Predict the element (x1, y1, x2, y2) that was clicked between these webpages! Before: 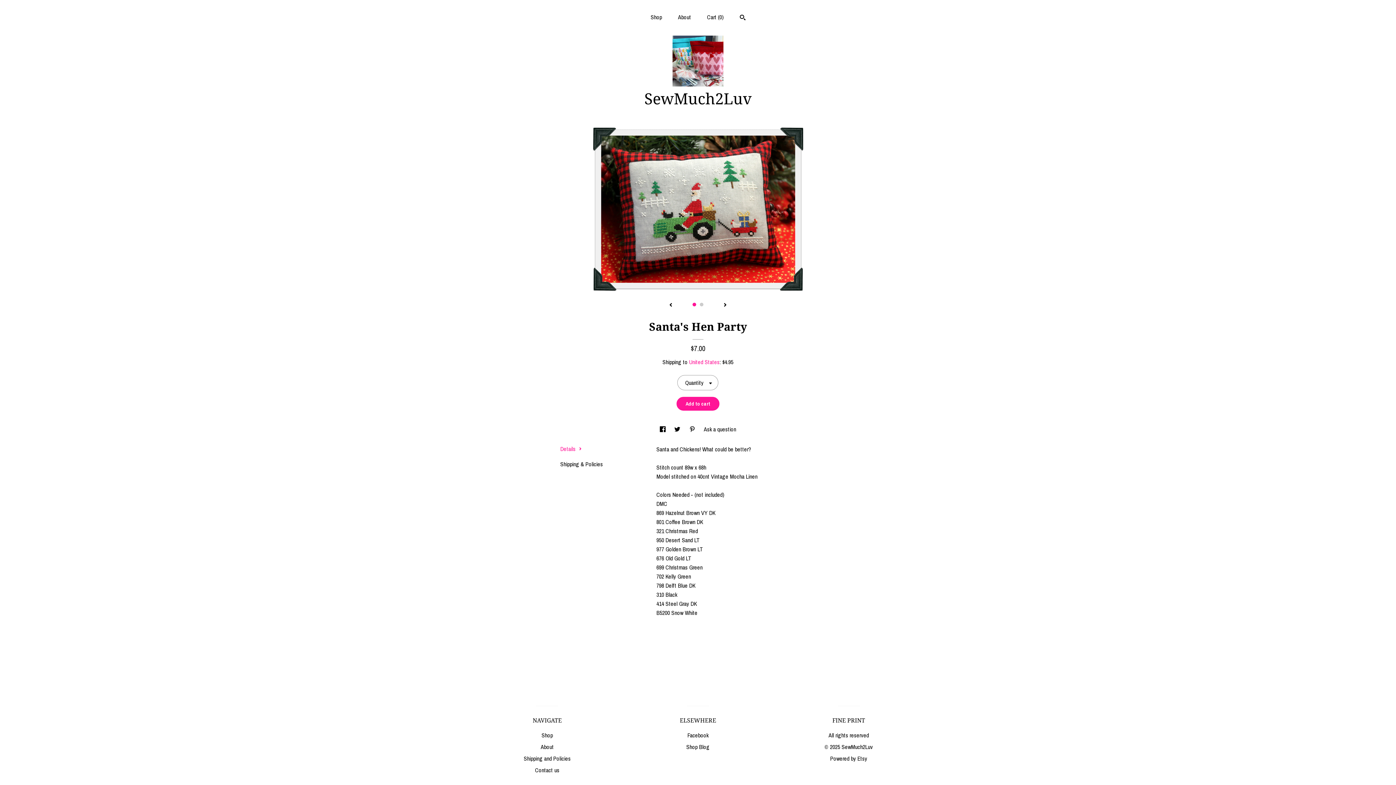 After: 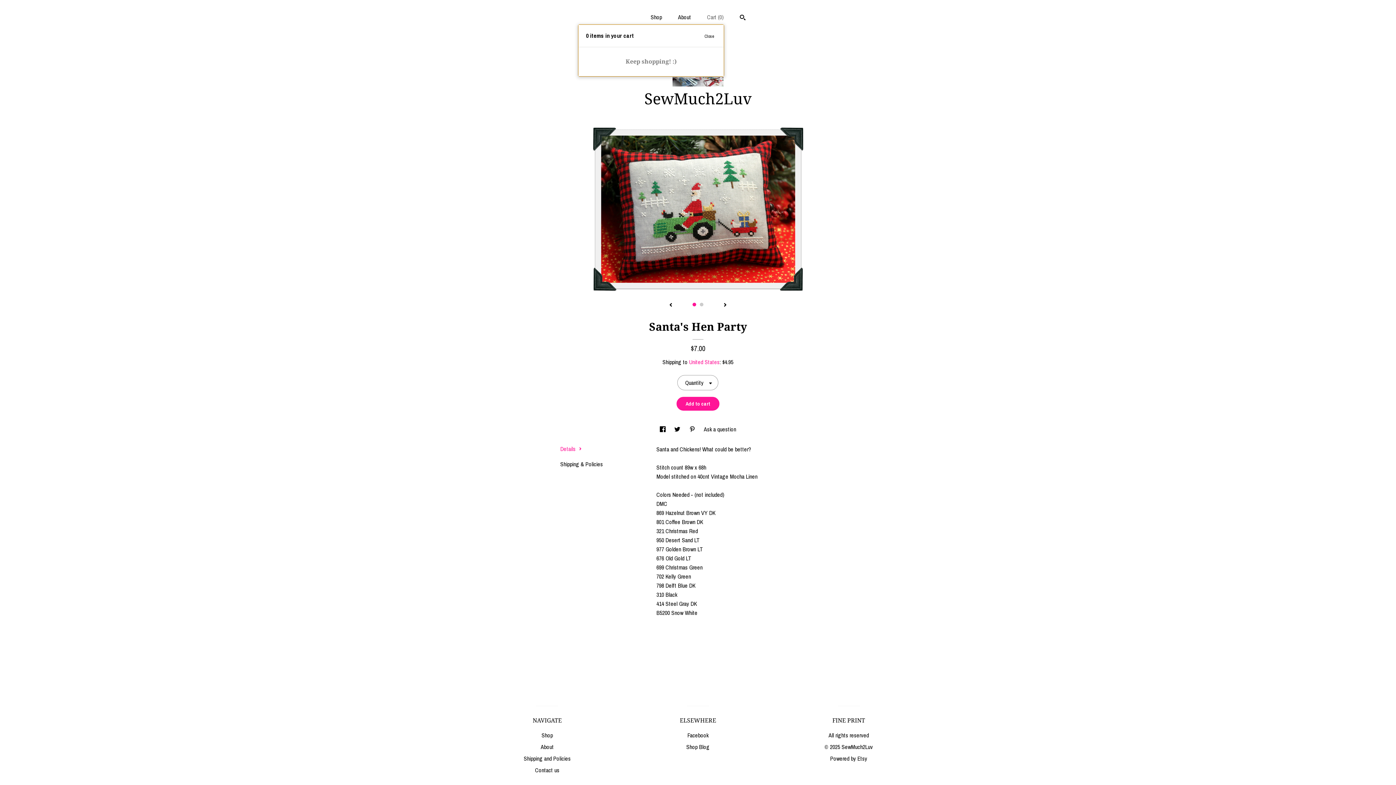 Action: bbox: (707, 13, 724, 21) label: Cart (0)